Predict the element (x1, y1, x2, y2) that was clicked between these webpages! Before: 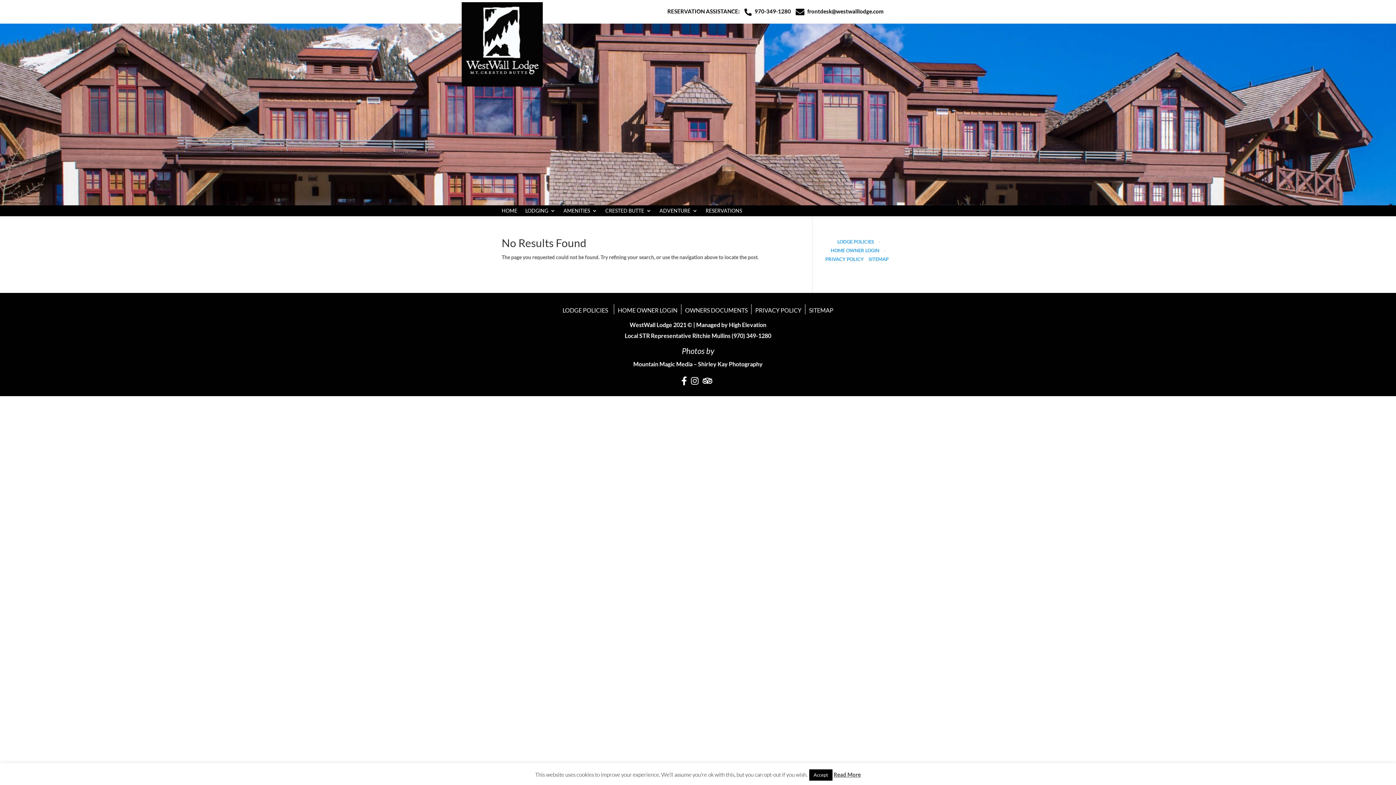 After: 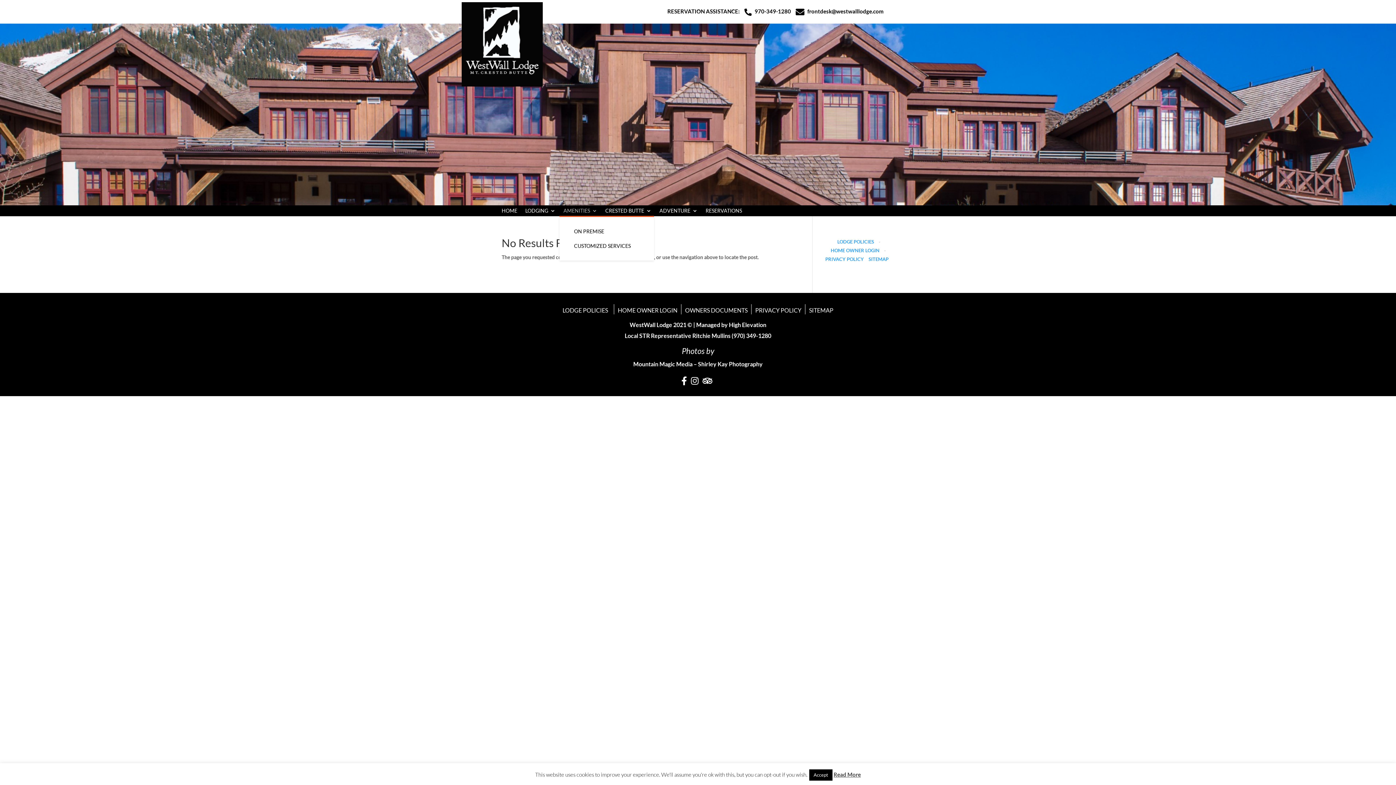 Action: label: AMENITIES bbox: (563, 208, 597, 216)